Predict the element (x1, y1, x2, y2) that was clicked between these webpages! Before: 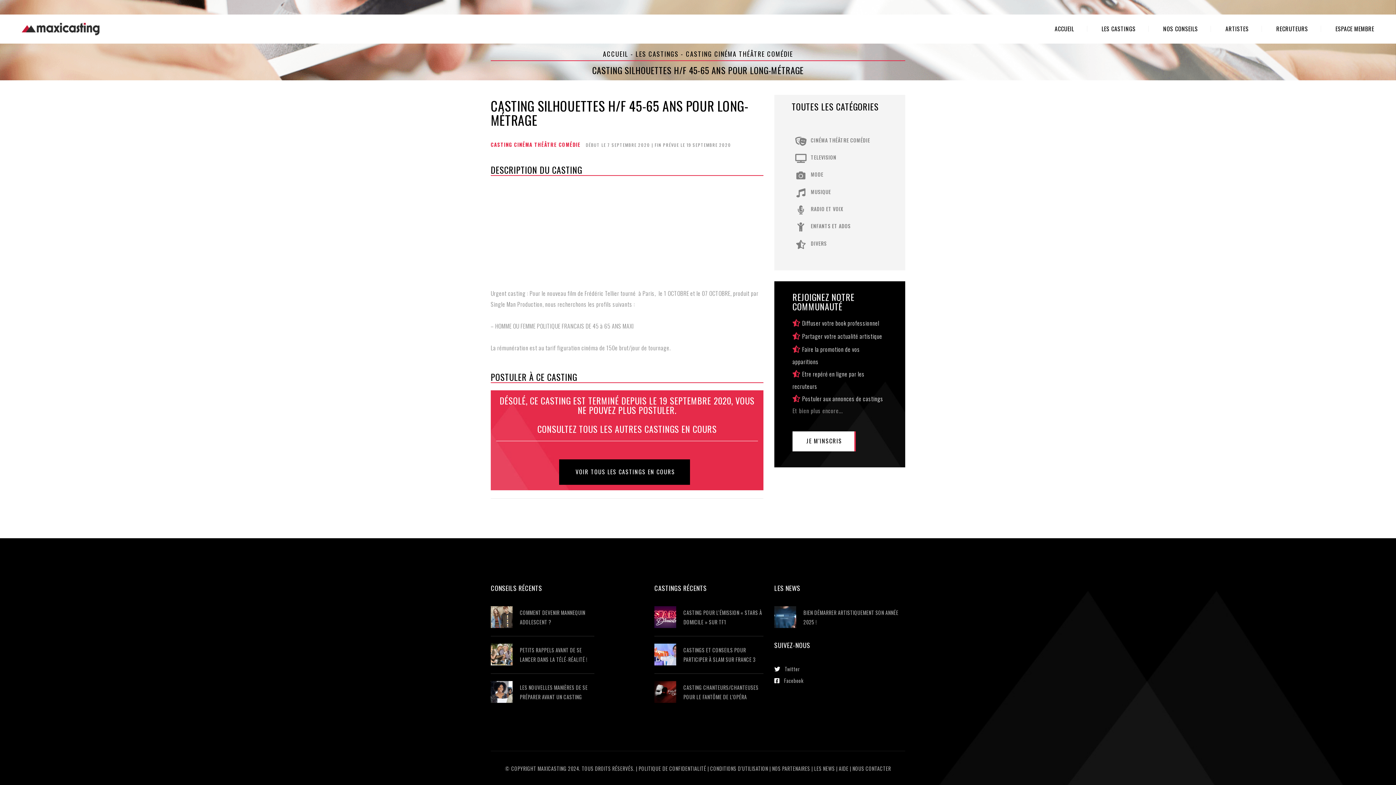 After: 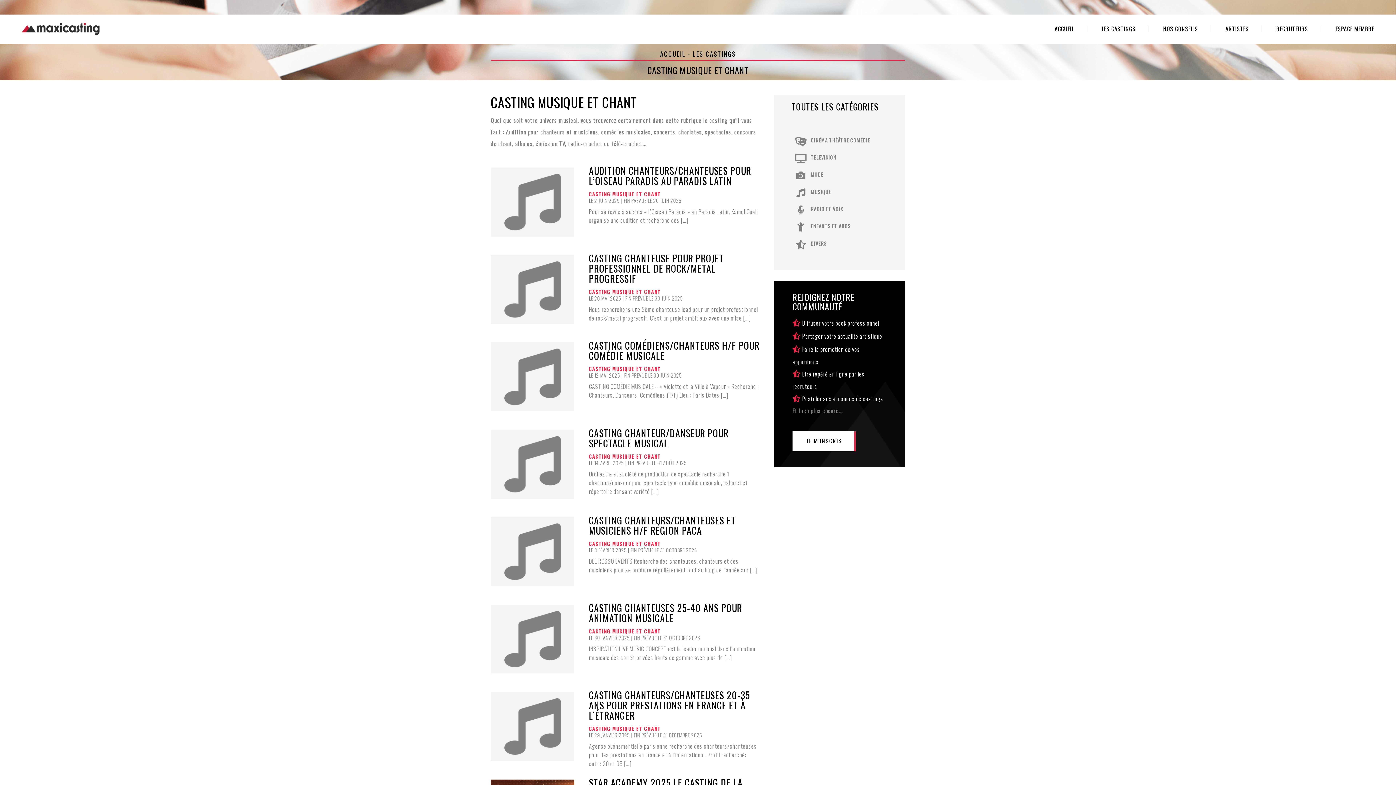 Action: label:  MUSIQUE bbox: (792, 187, 831, 195)